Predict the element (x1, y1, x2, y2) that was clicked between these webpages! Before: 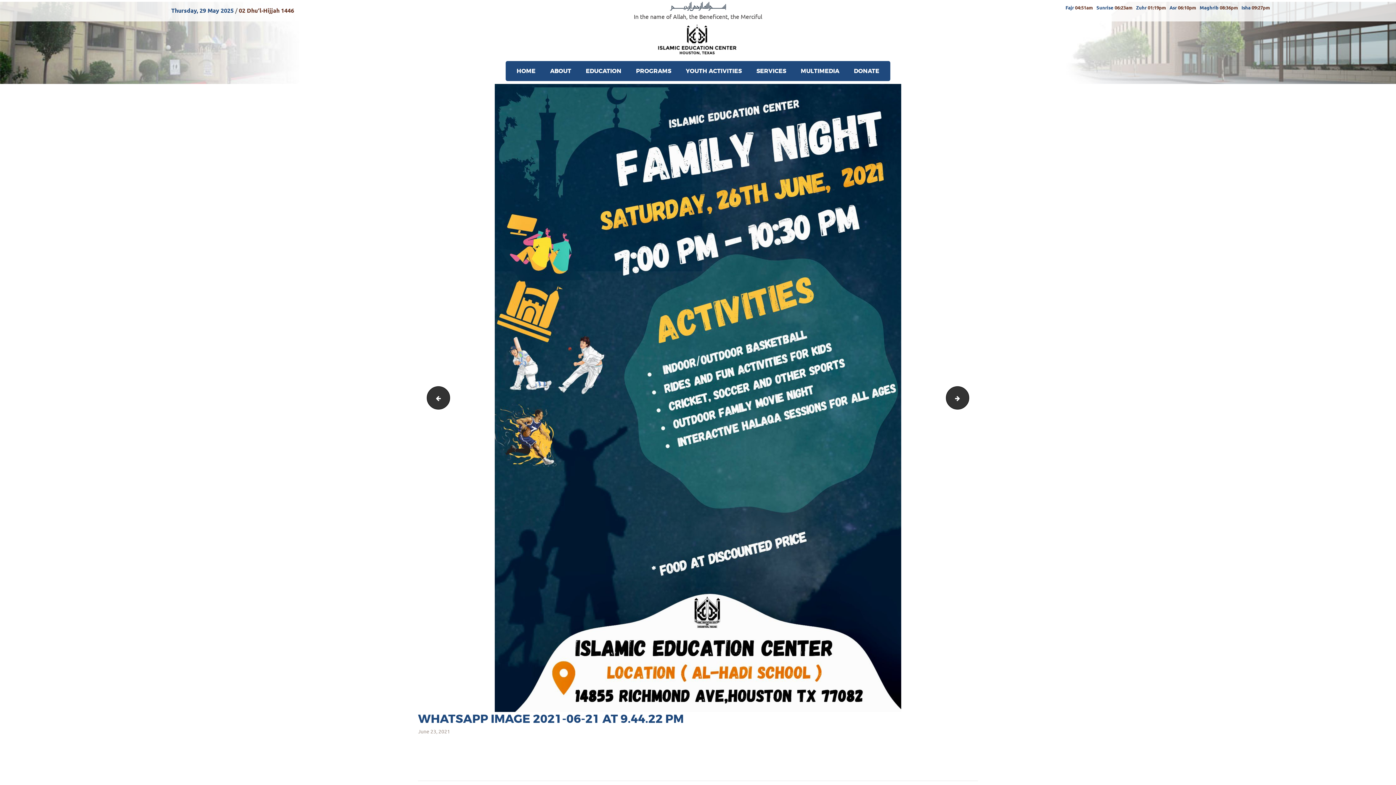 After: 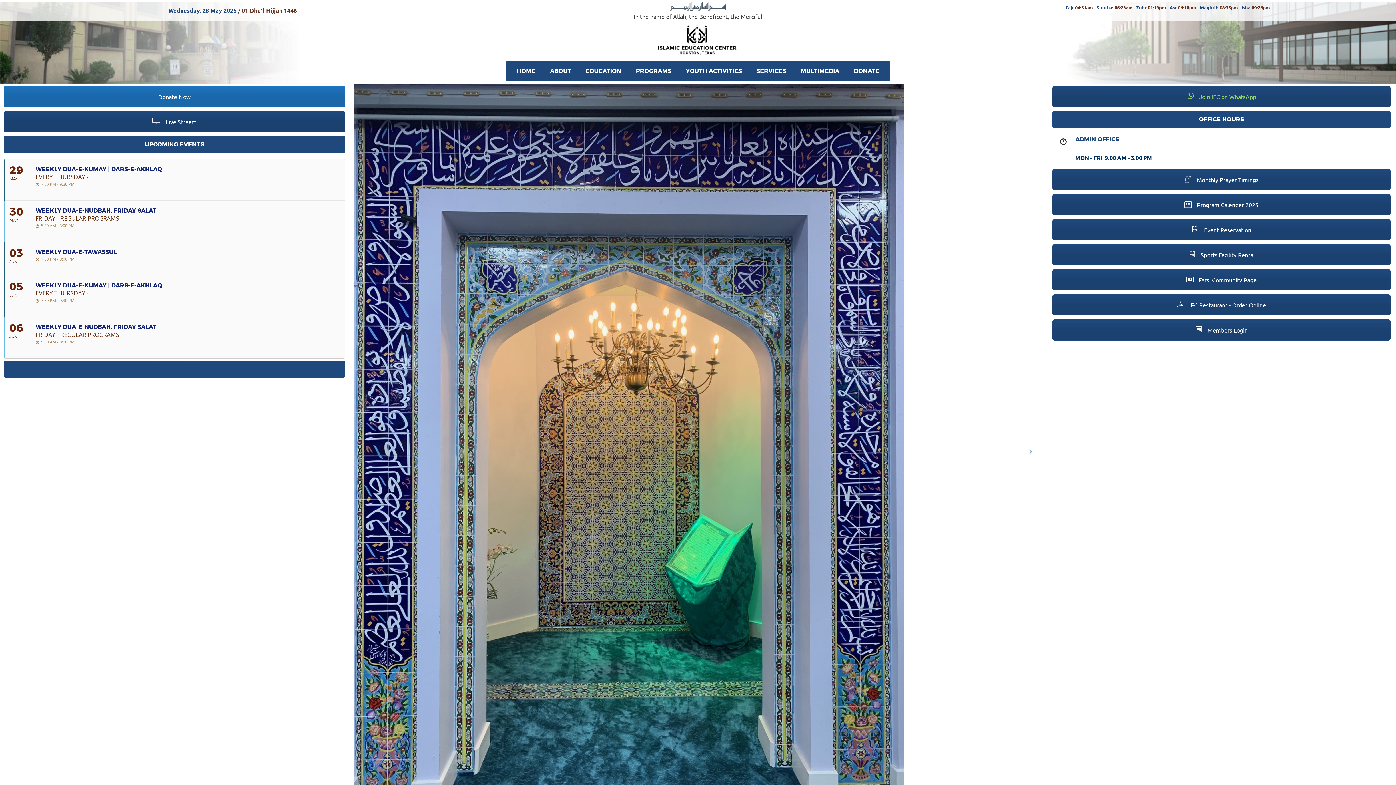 Action: bbox: (655, 25, 741, 32)